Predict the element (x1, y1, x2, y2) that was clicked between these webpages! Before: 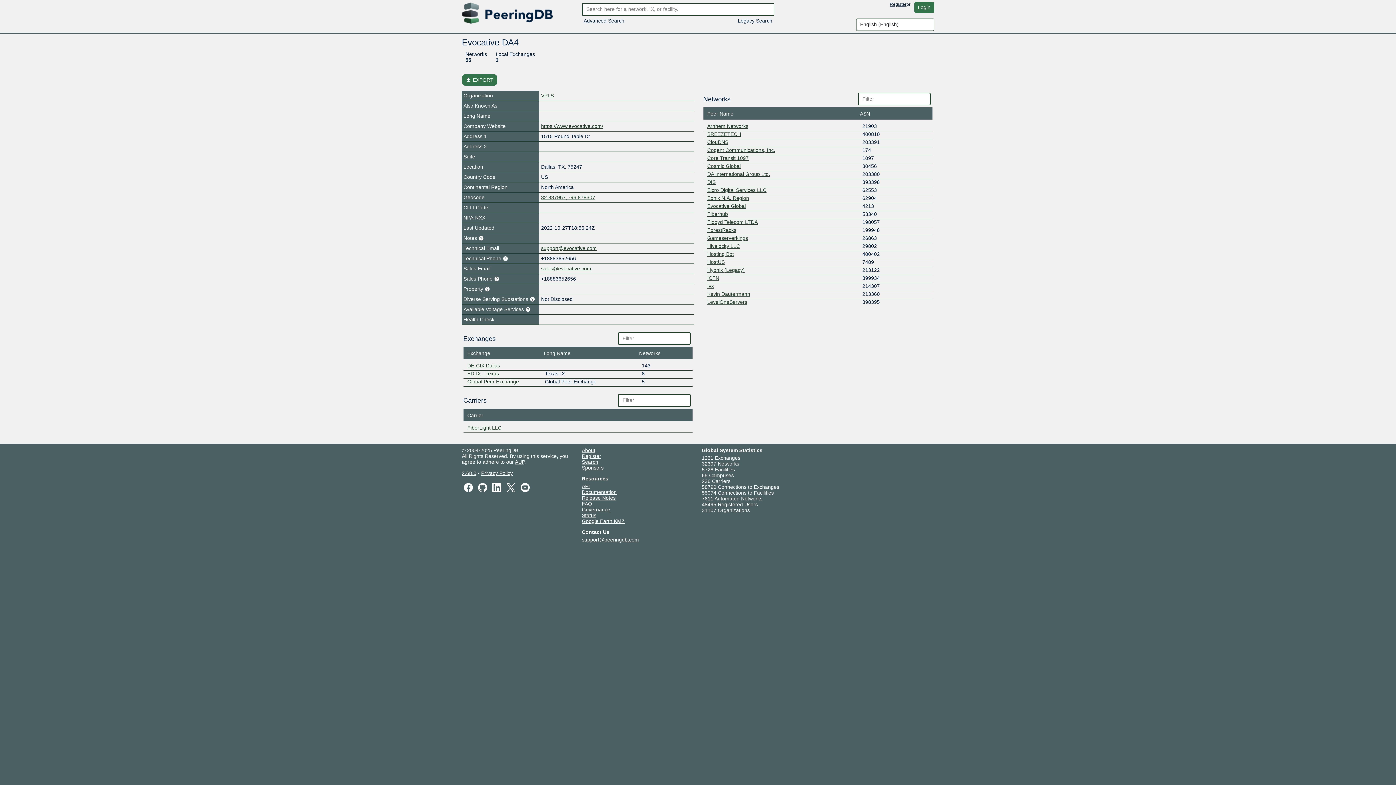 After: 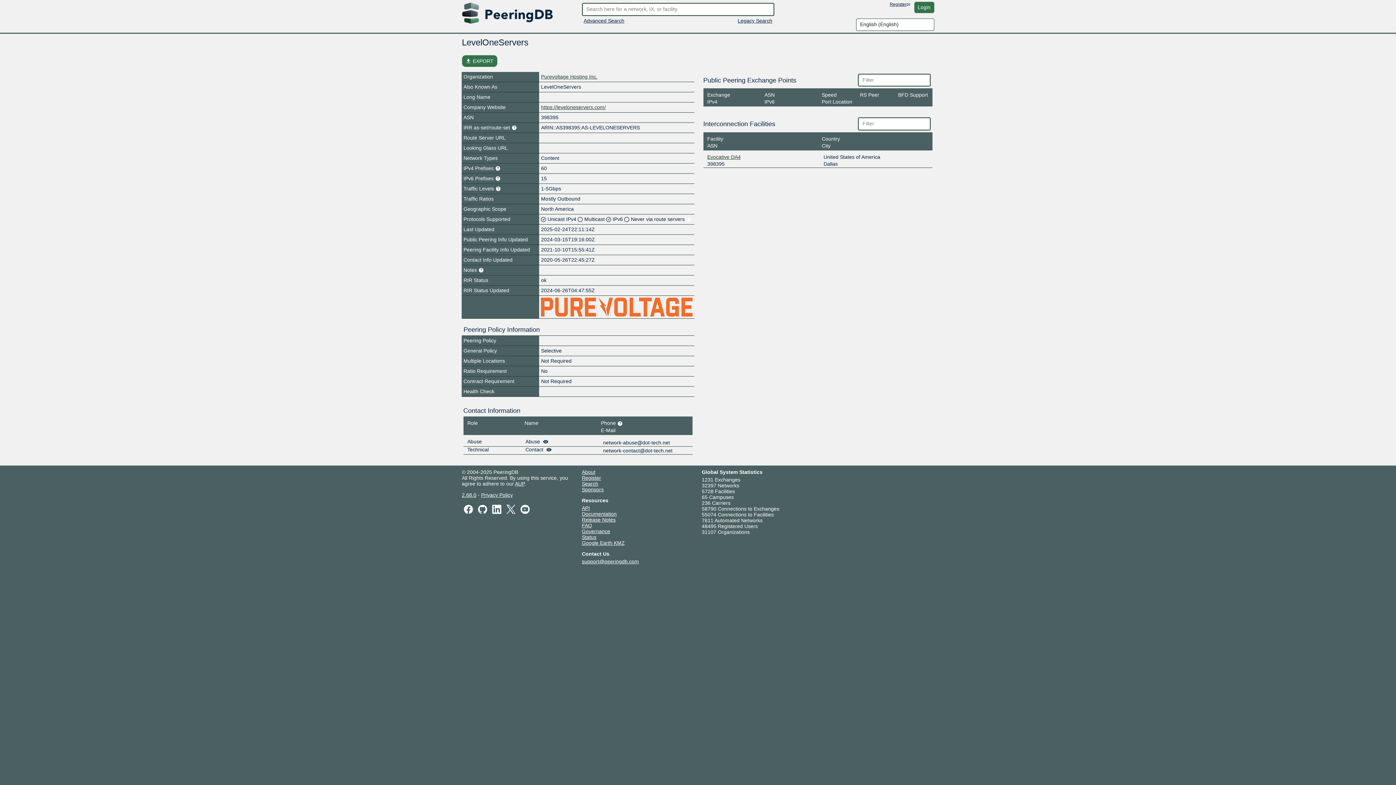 Action: label: LevelOneServers bbox: (707, 299, 747, 305)